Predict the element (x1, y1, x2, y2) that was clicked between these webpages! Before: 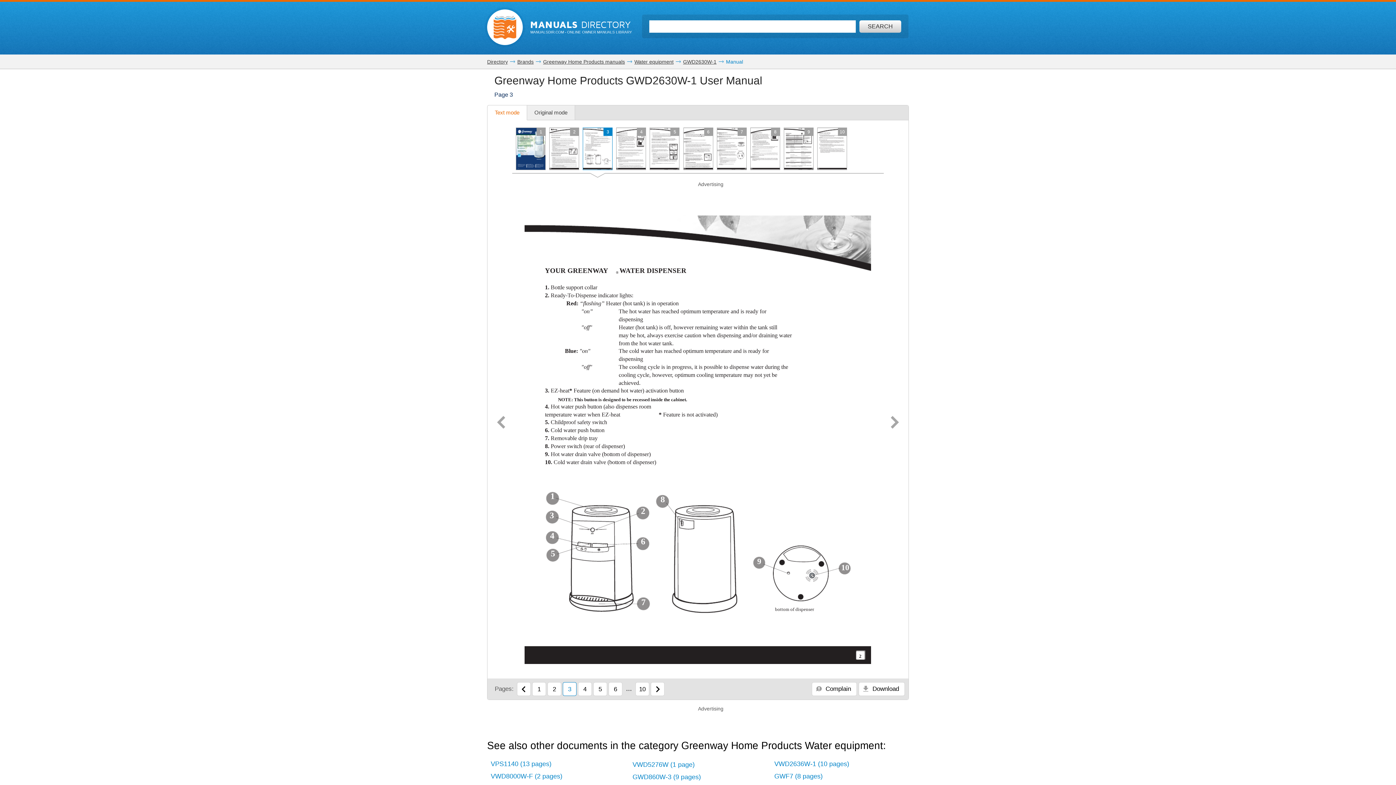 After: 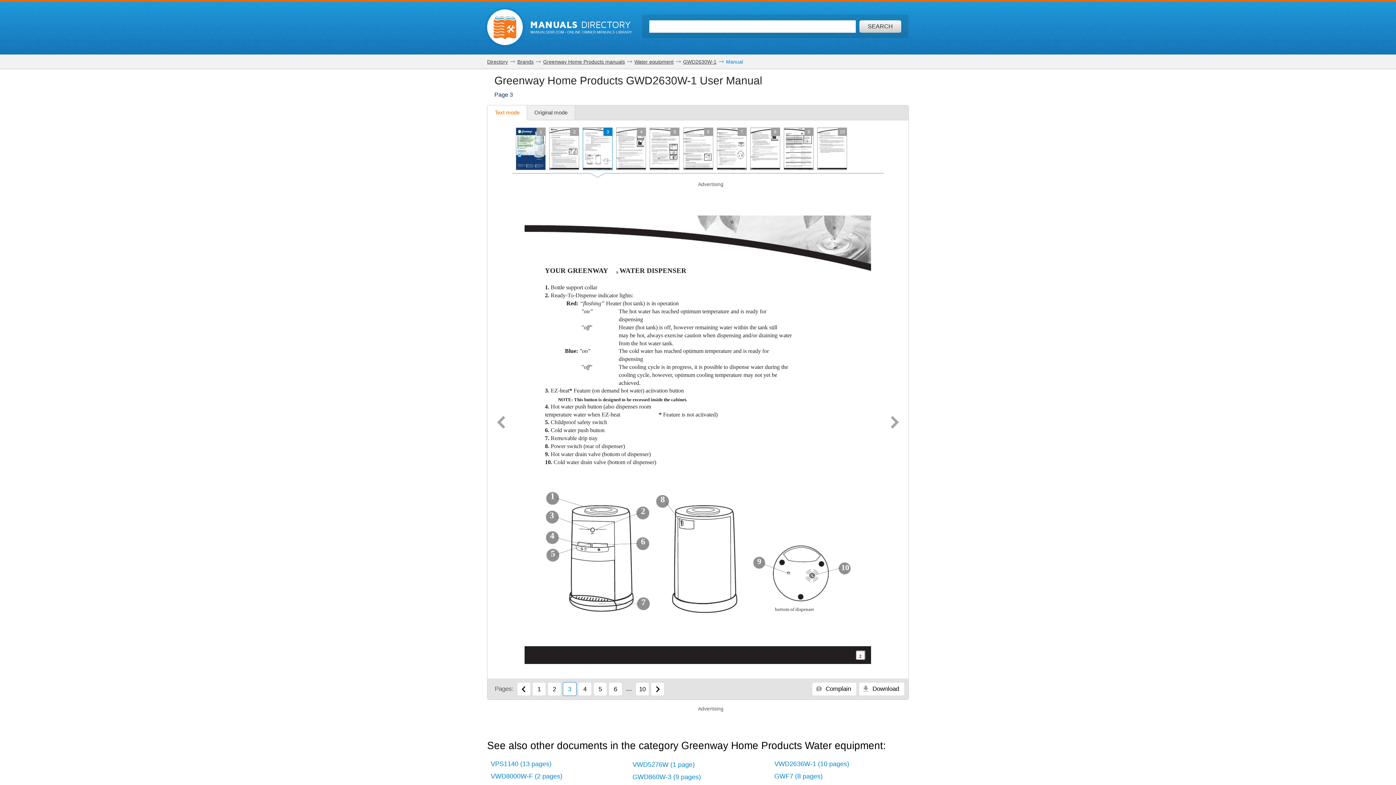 Action: bbox: (487, 105, 527, 120) label: Text mode